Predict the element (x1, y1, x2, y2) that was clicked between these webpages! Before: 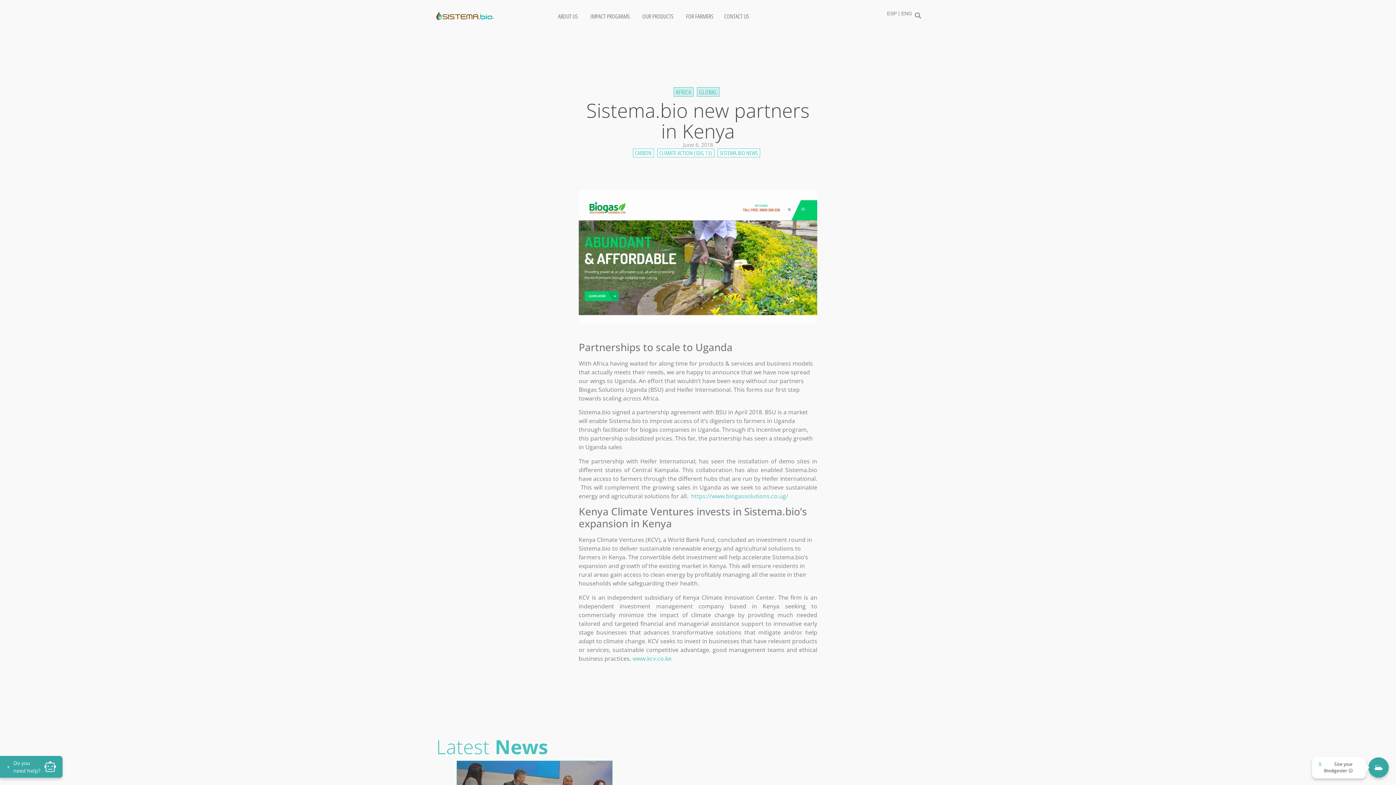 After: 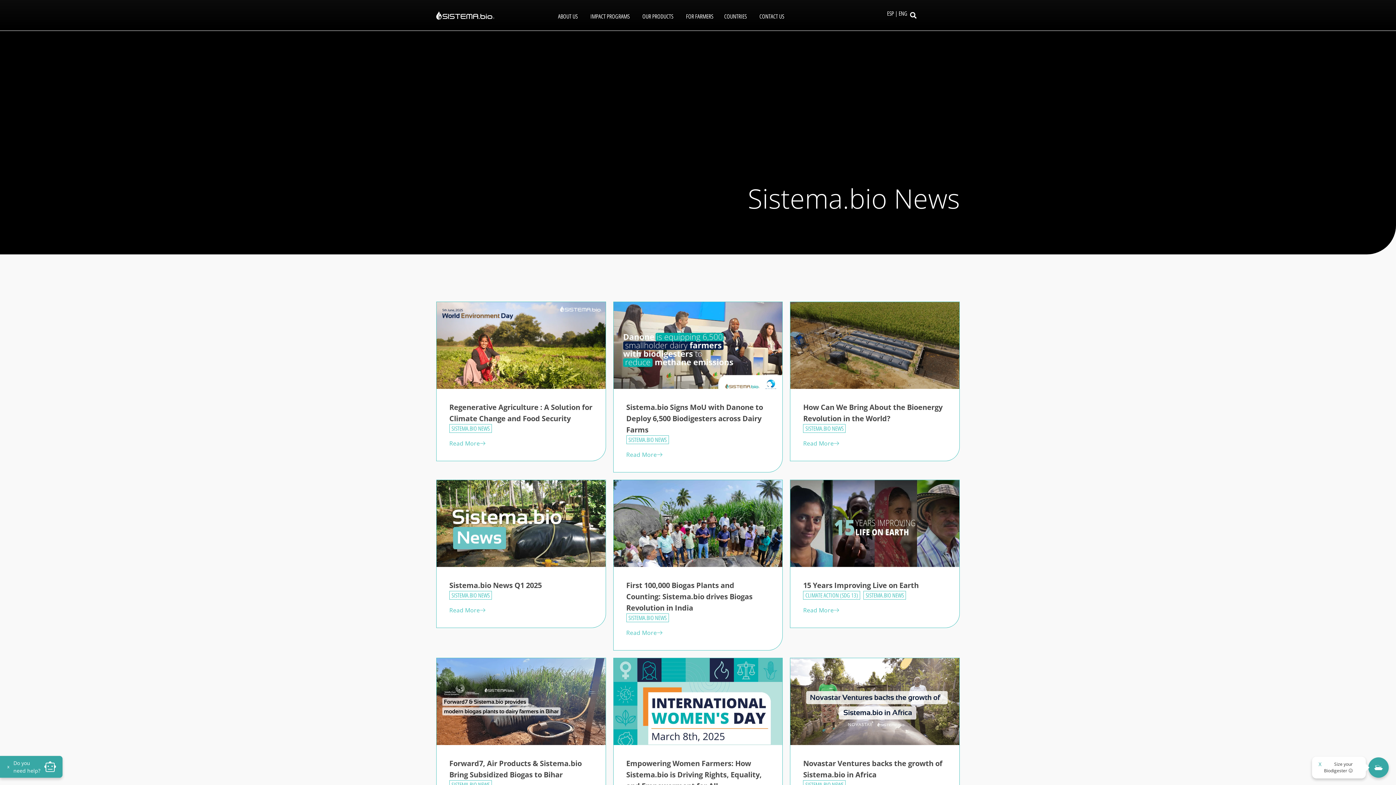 Action: bbox: (717, 148, 760, 157) label: SISTEMA.BIO NEWS